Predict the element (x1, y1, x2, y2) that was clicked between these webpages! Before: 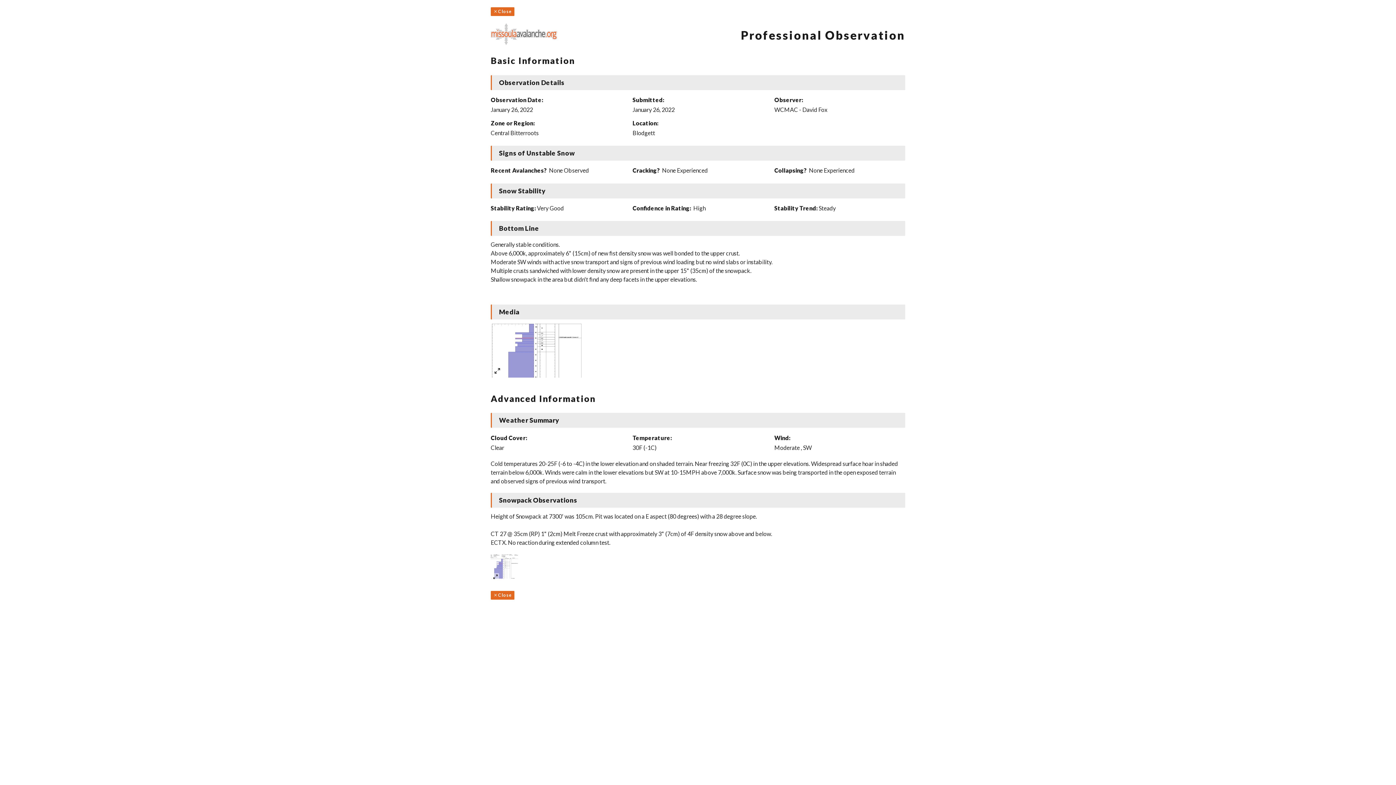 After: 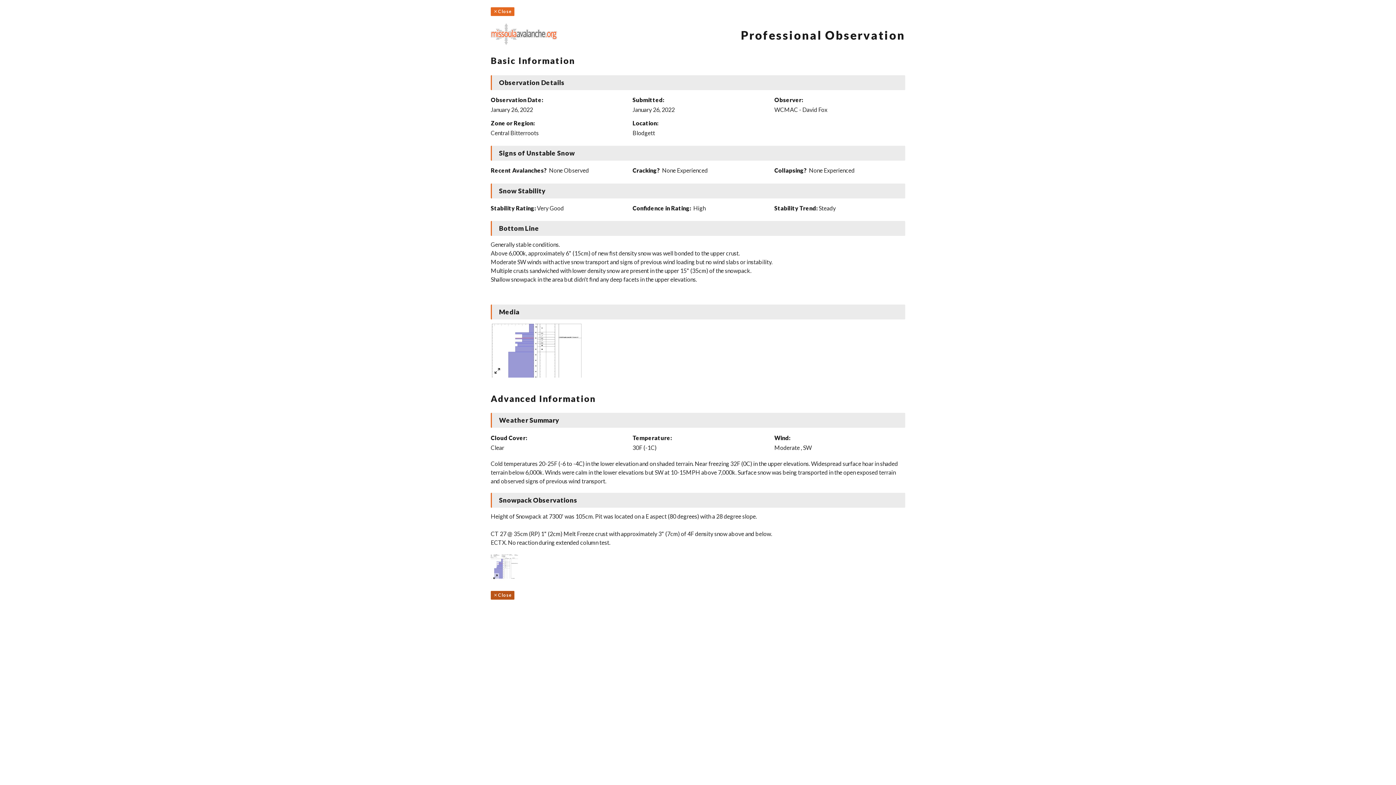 Action: label: Close bbox: (490, 591, 514, 600)